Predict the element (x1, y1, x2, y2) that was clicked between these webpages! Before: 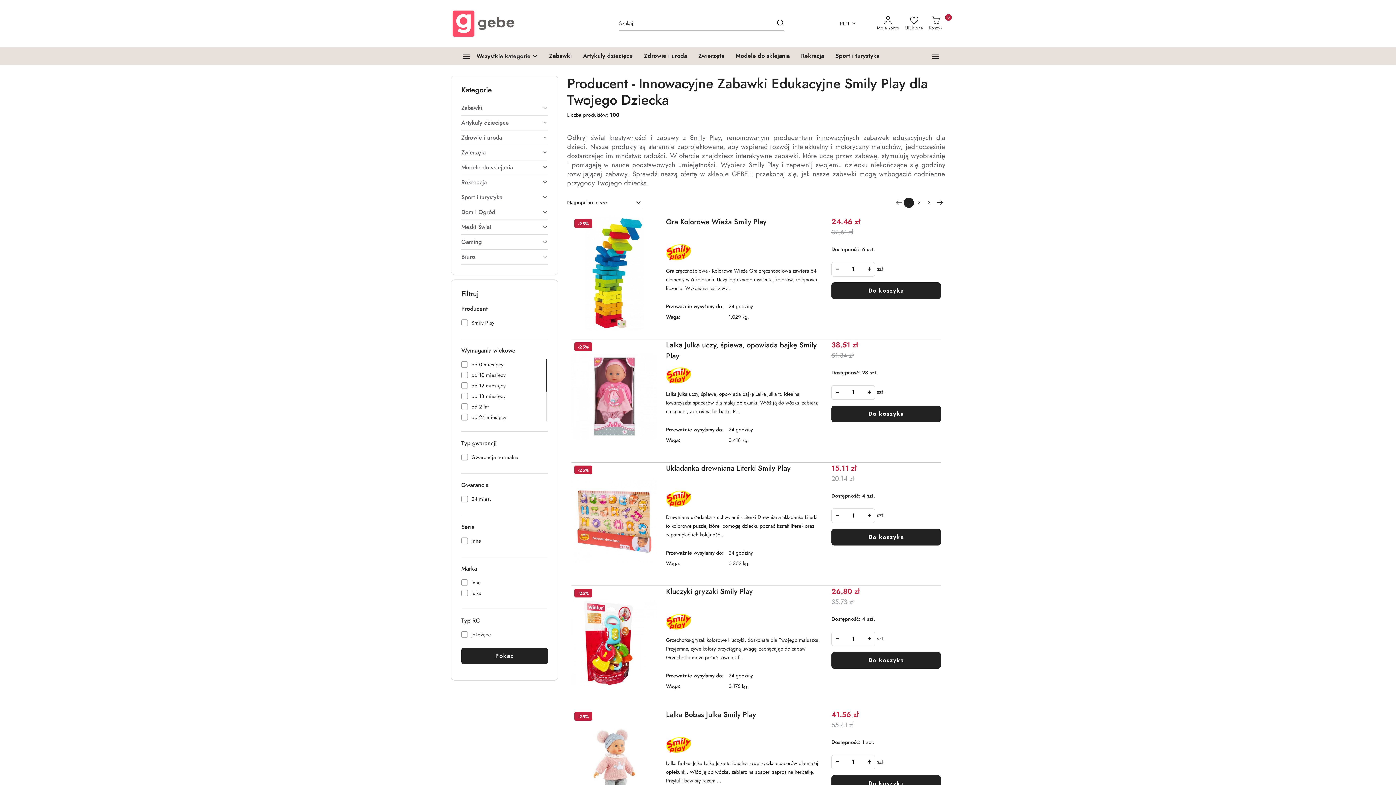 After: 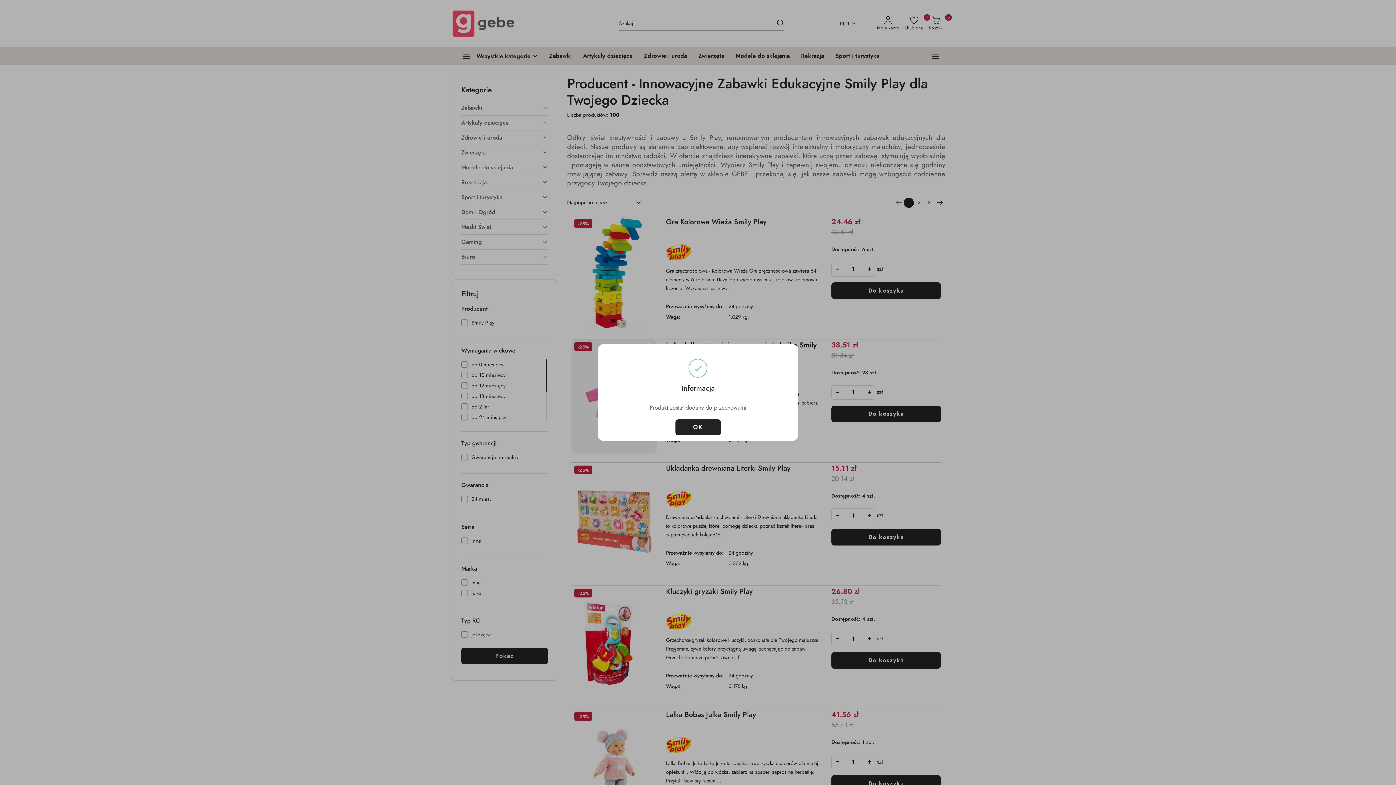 Action: bbox: (634, 343, 653, 352) label: Ulubione